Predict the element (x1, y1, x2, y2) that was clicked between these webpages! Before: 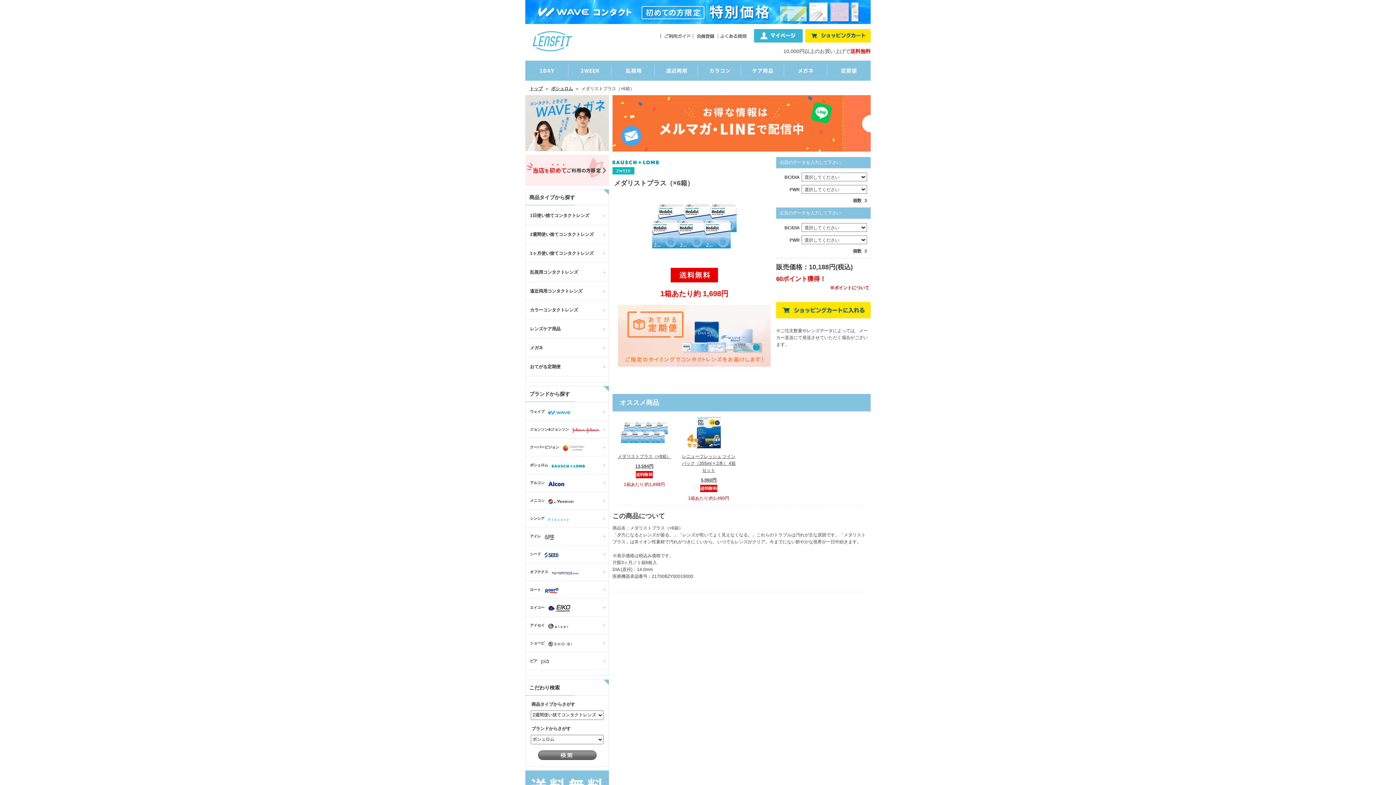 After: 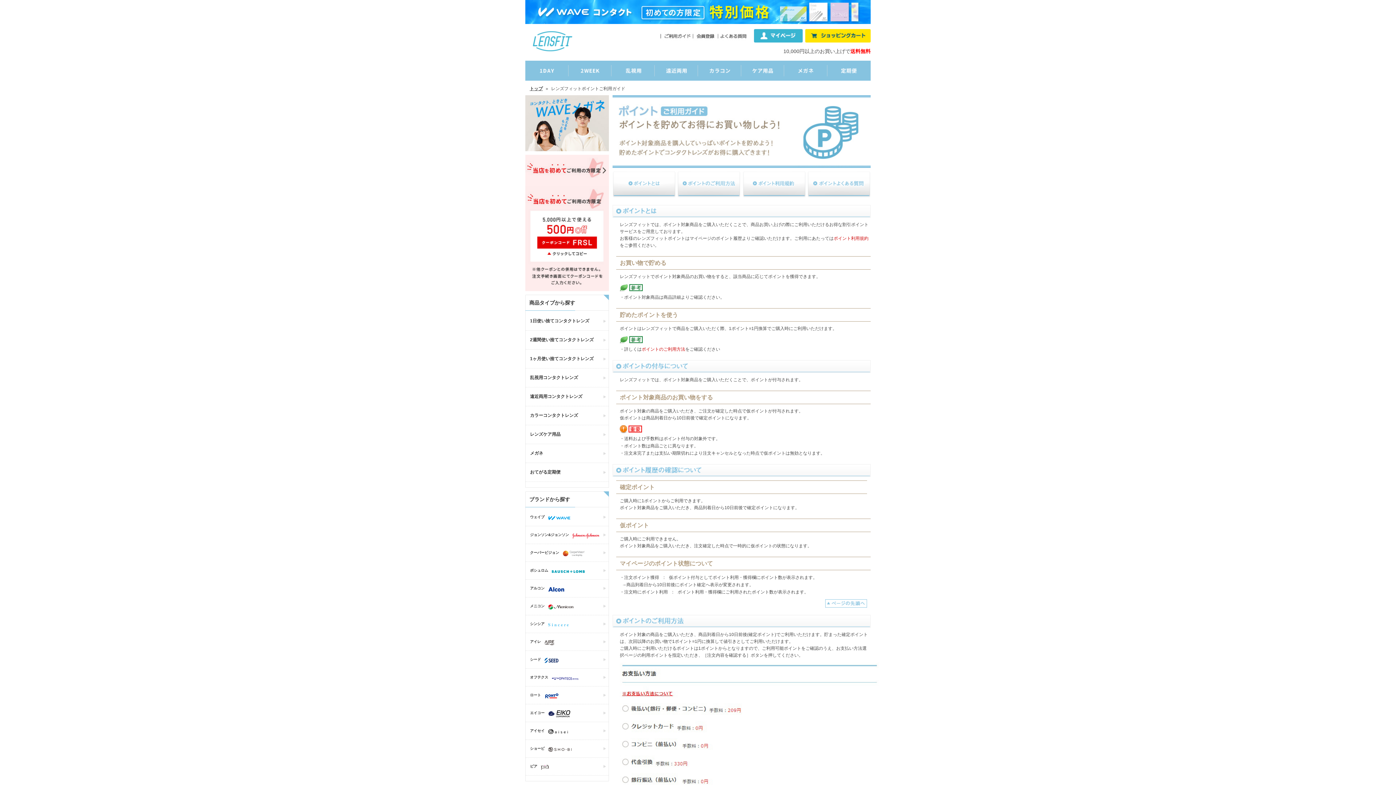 Action: label: ※ポイントについて bbox: (830, 285, 869, 290)